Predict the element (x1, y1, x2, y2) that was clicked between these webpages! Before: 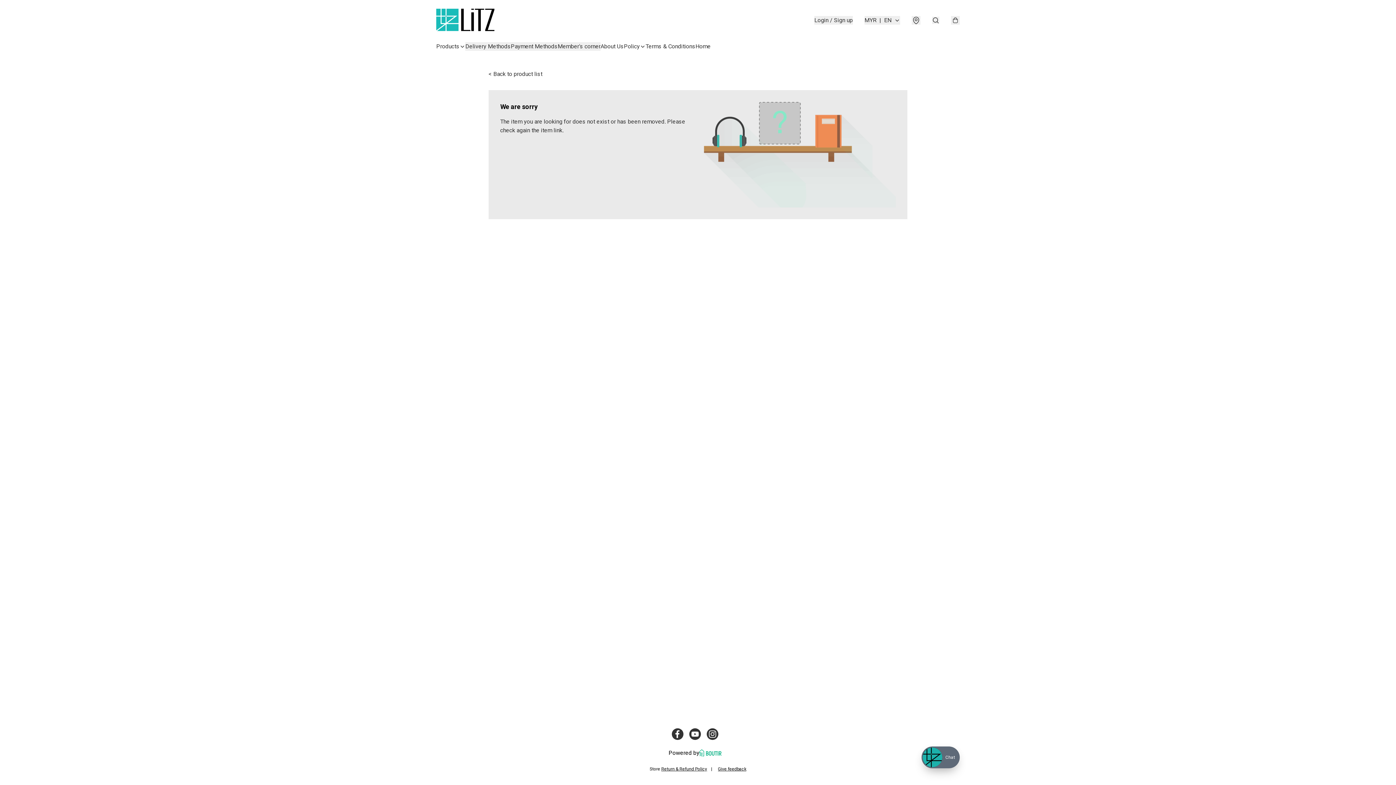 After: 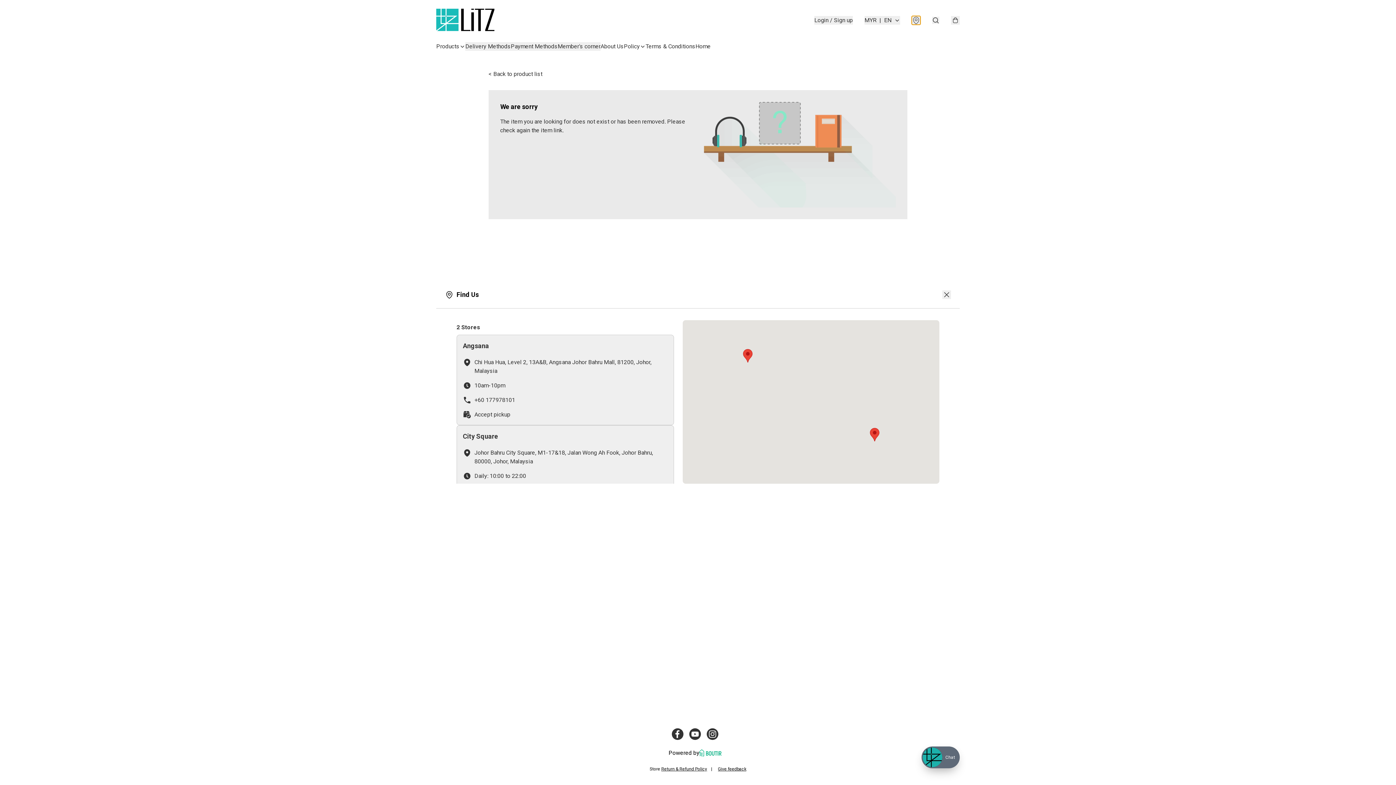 Action: bbox: (912, 16, 920, 24)